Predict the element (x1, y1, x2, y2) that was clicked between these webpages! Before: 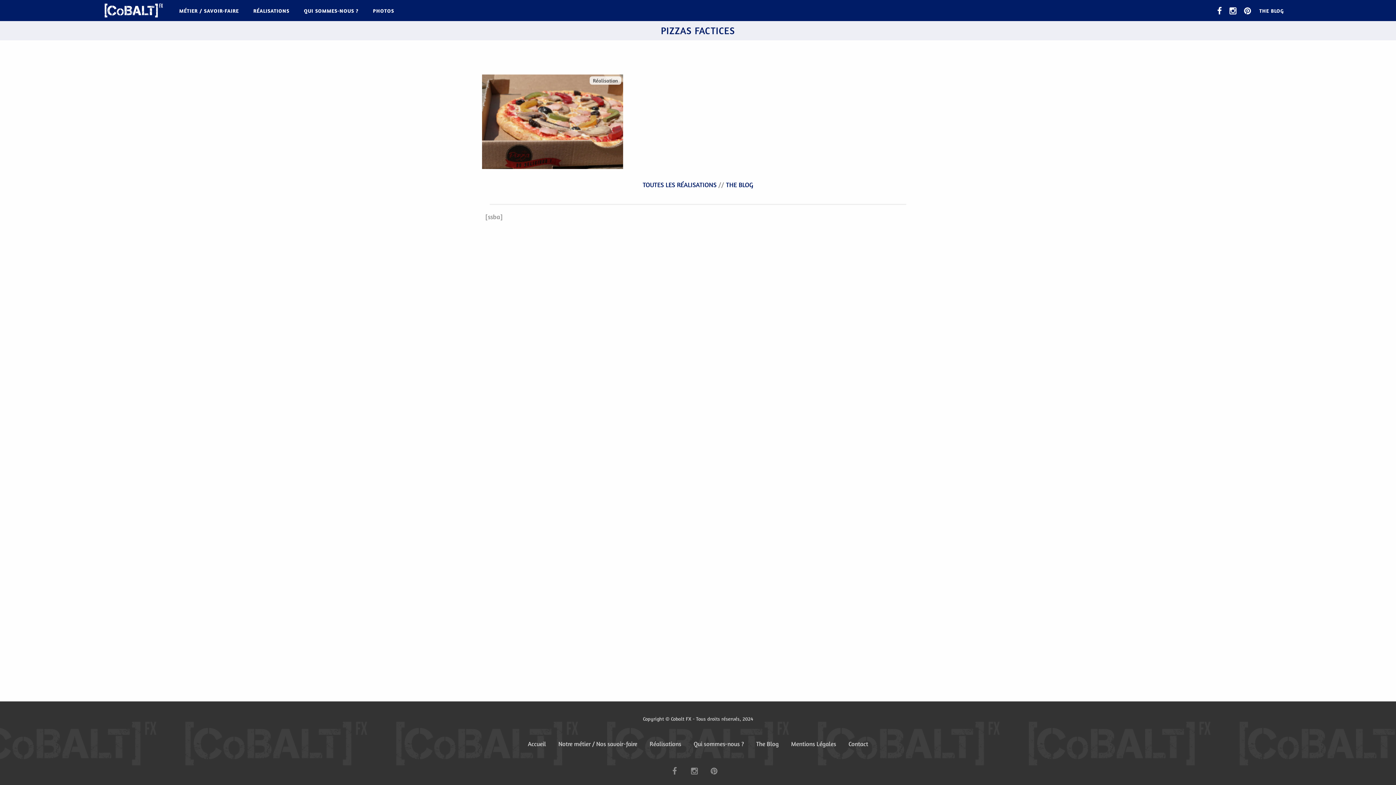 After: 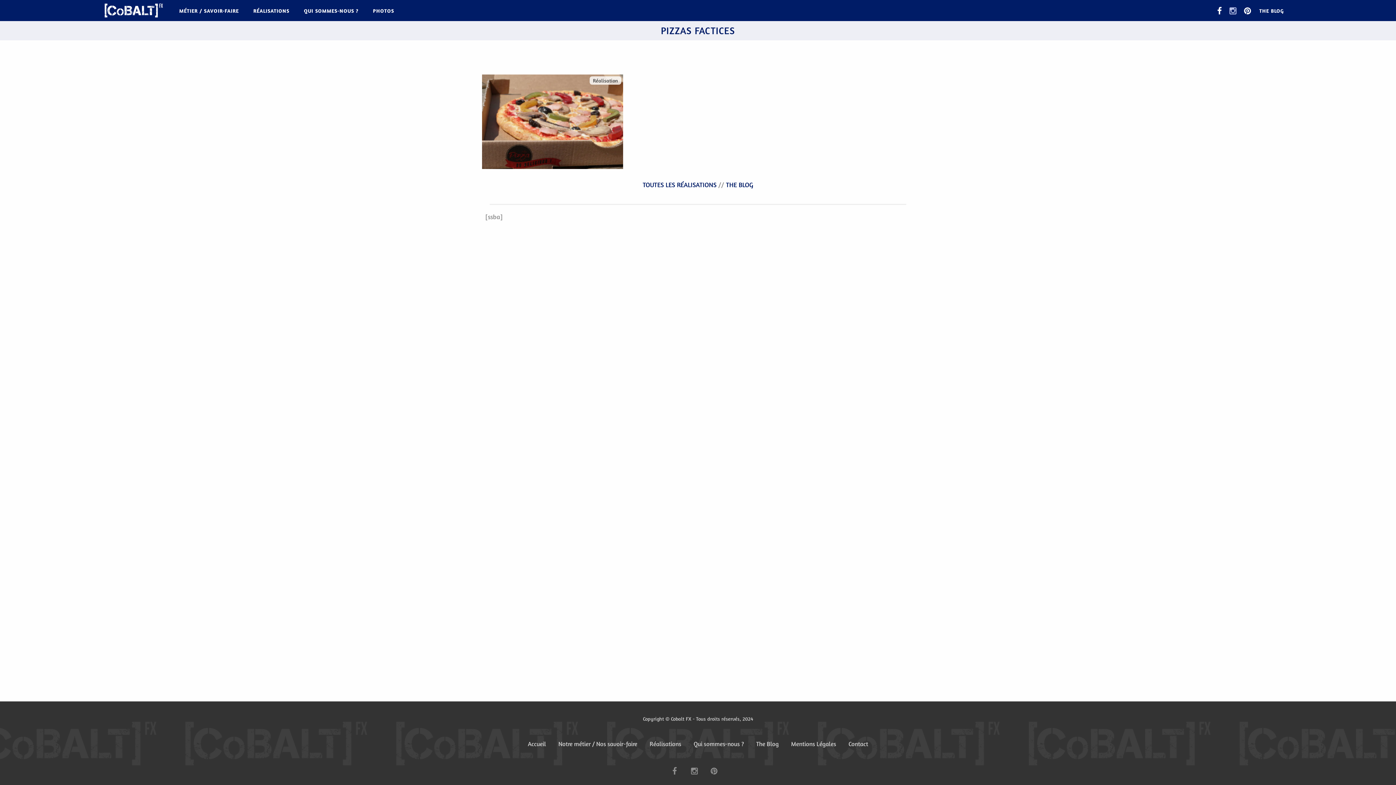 Action: bbox: (1226, 1, 1240, 18)